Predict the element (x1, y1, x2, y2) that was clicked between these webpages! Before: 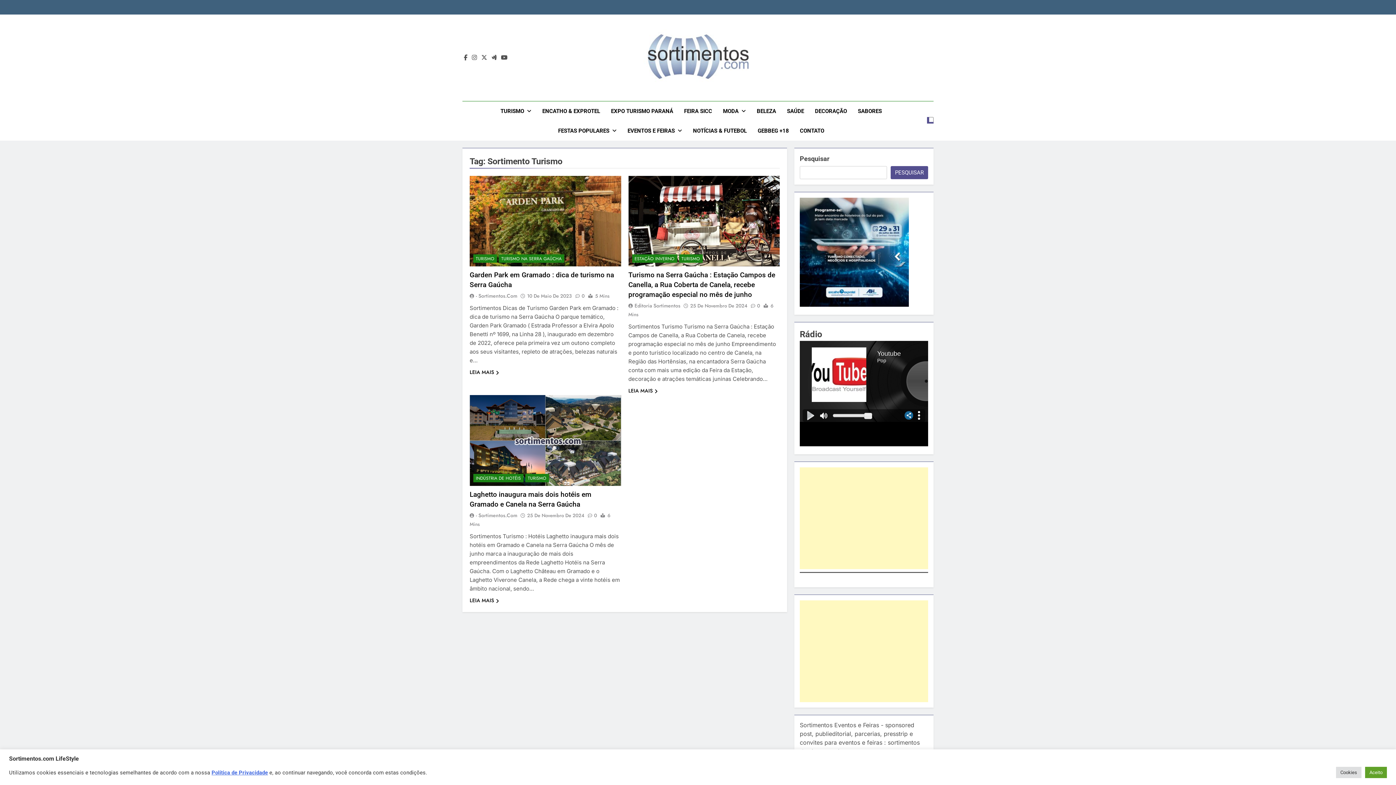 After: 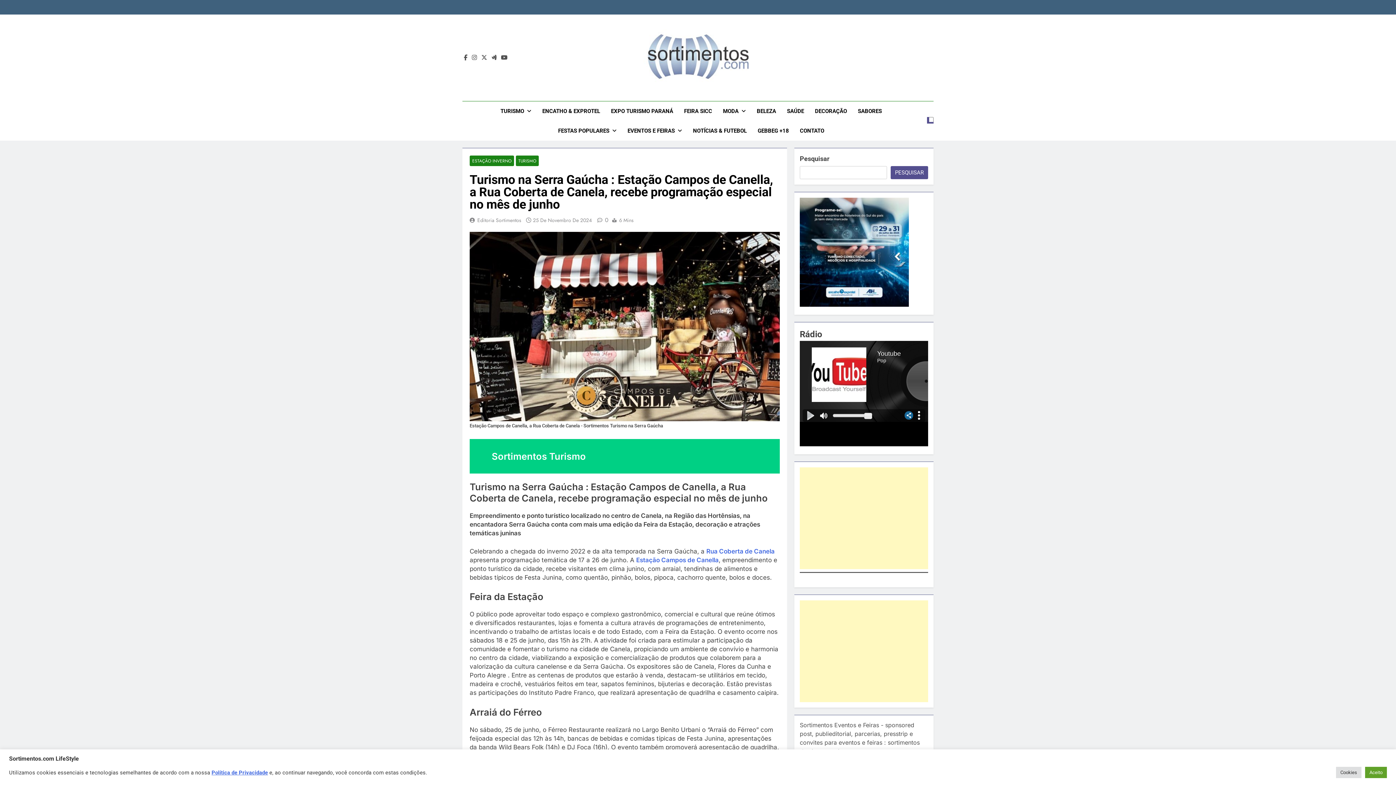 Action: bbox: (747, 302, 760, 309) label: 0